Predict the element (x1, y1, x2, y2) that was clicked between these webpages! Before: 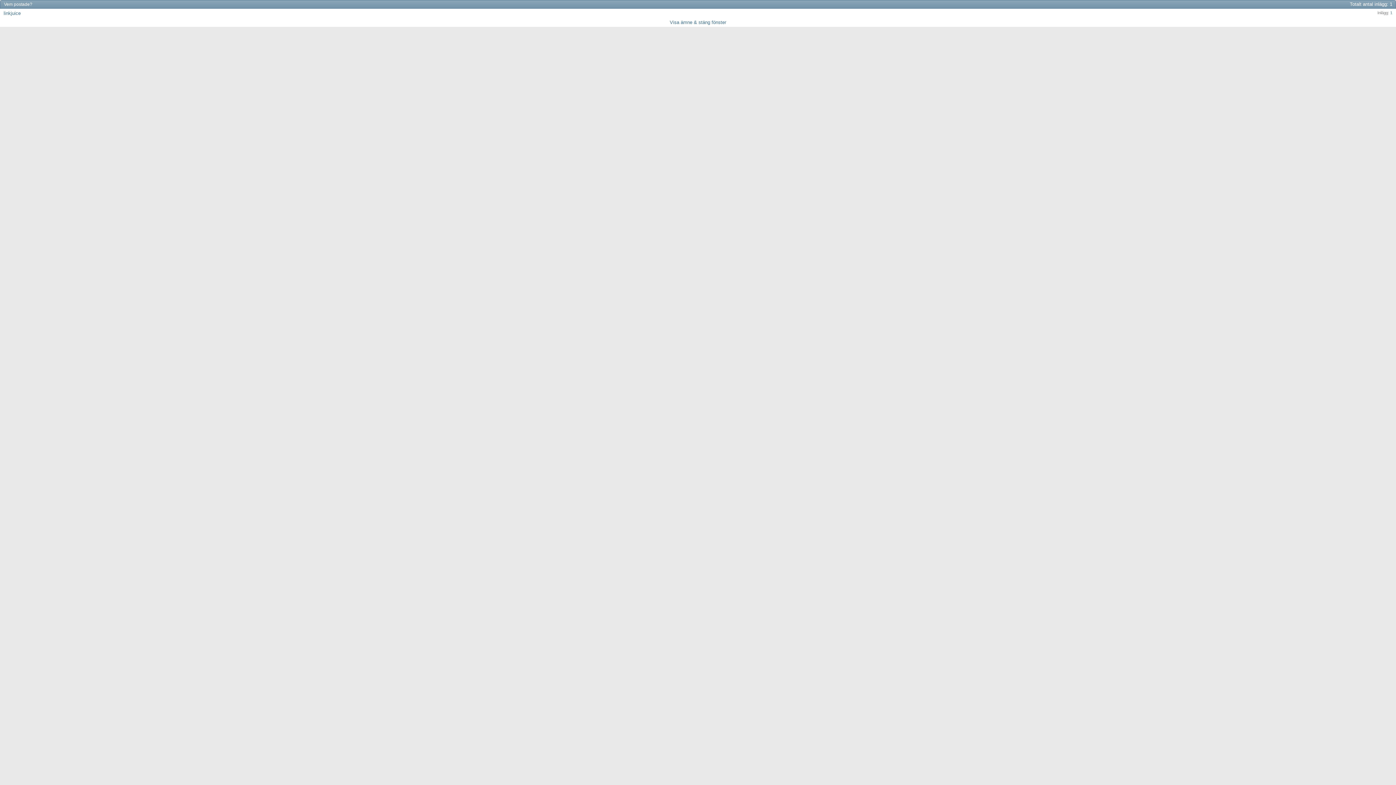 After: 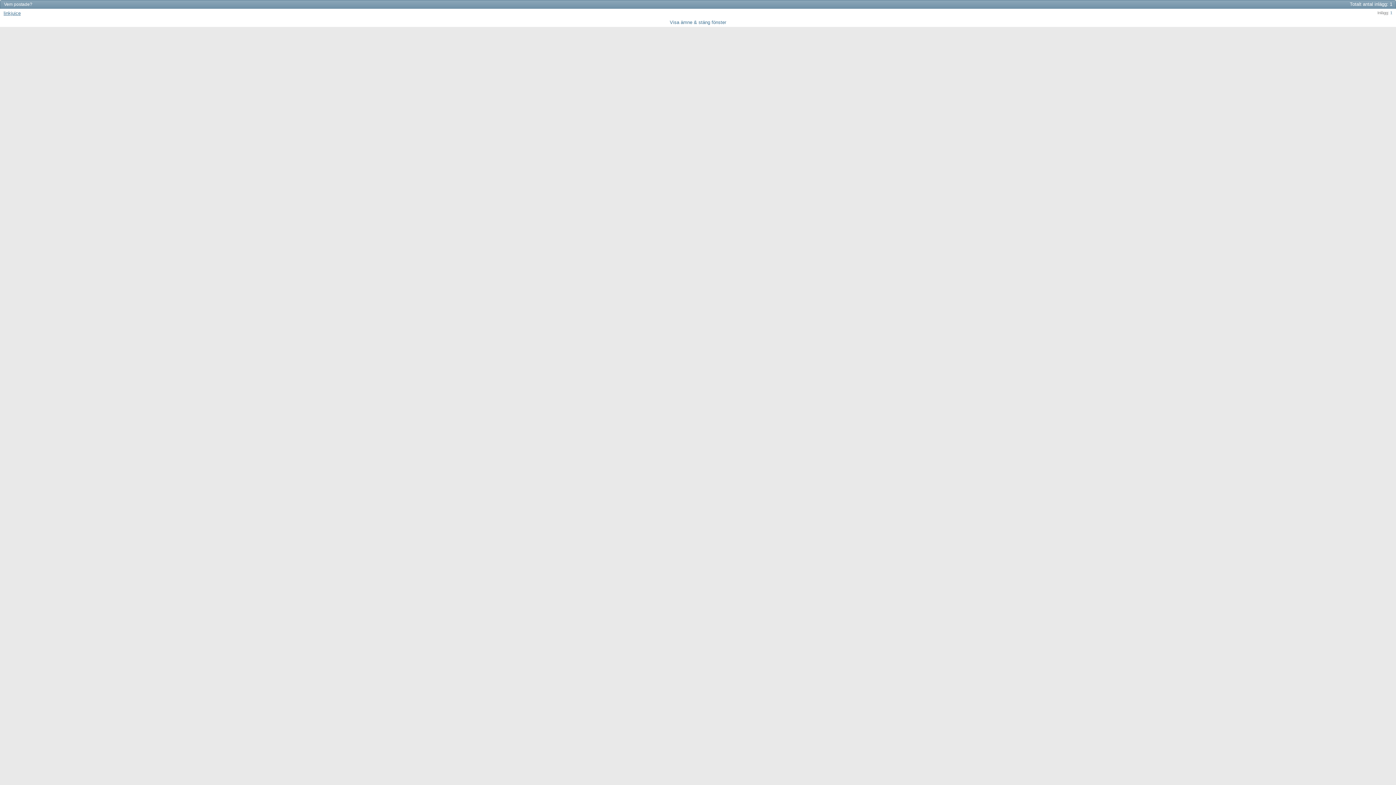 Action: label: linkjuice bbox: (3, 10, 20, 16)